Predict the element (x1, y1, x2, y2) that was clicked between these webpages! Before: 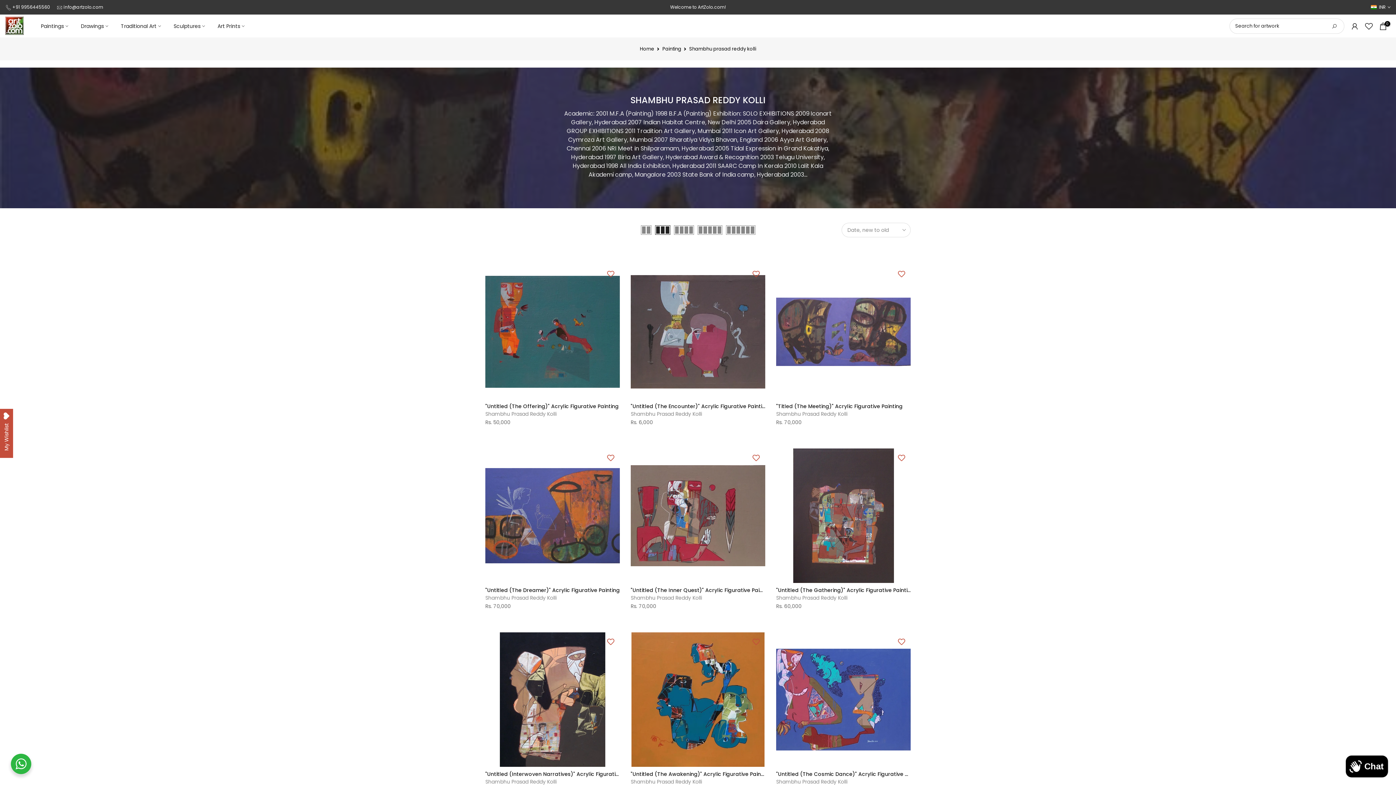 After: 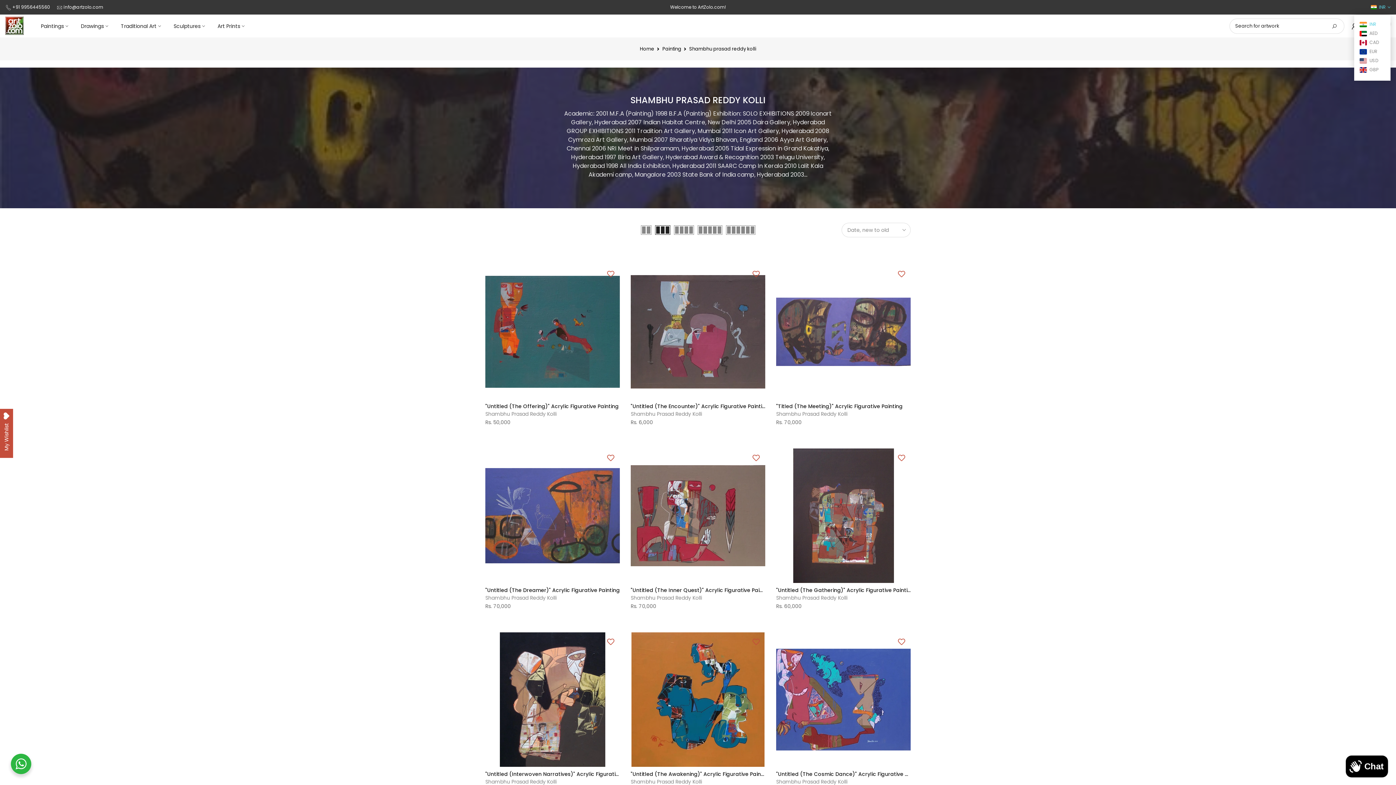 Action: bbox: (1371, 3, 1390, 10) label:  INR